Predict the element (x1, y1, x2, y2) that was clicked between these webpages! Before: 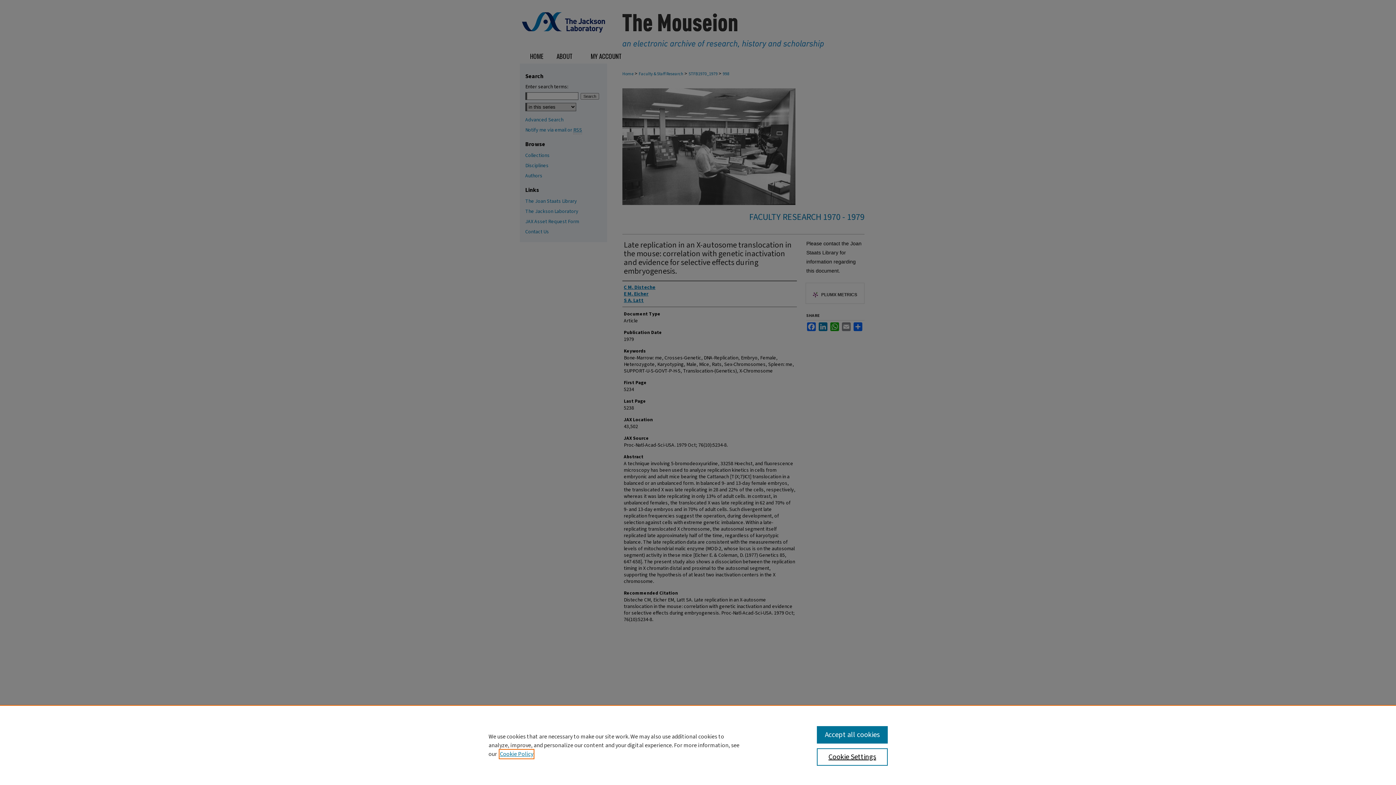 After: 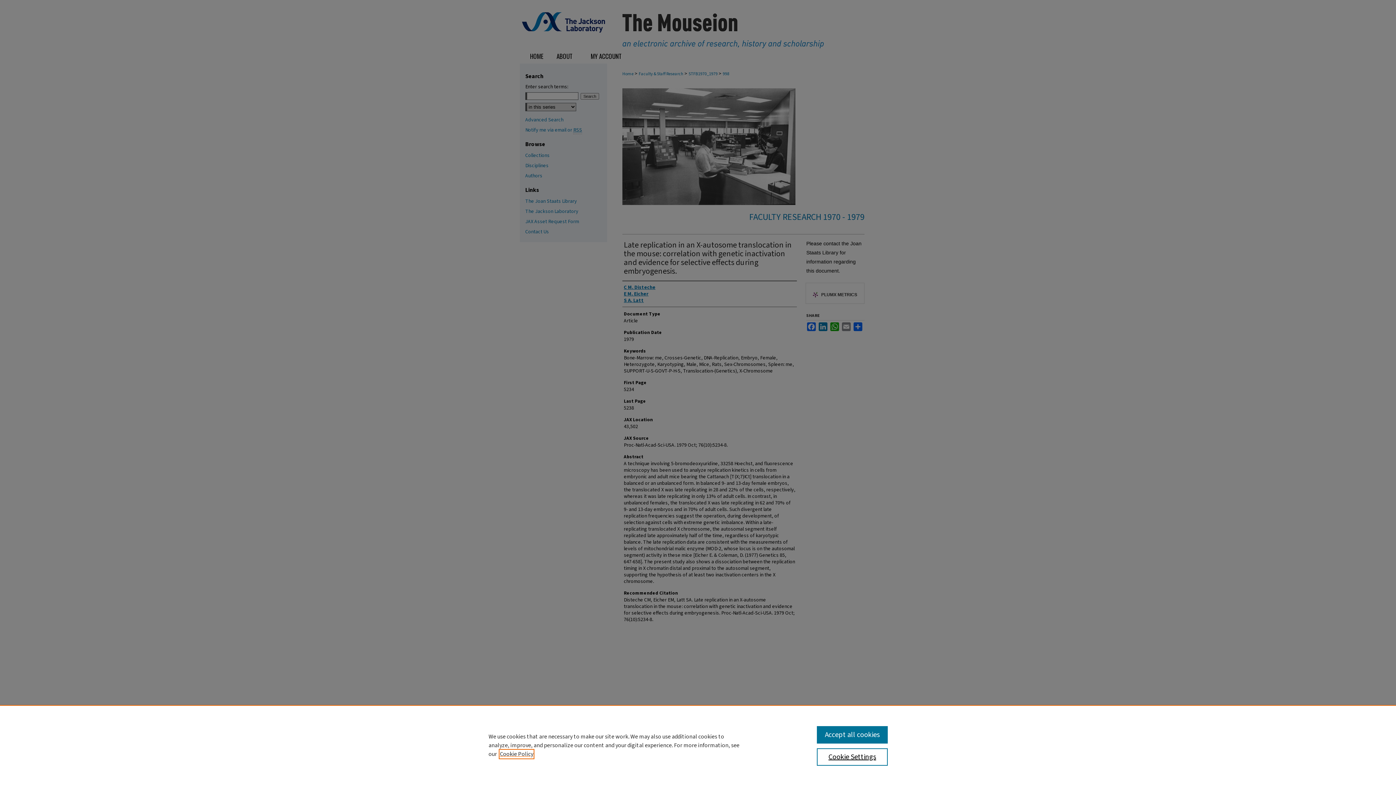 Action: label: , opens in a new tab bbox: (500, 750, 533, 758)